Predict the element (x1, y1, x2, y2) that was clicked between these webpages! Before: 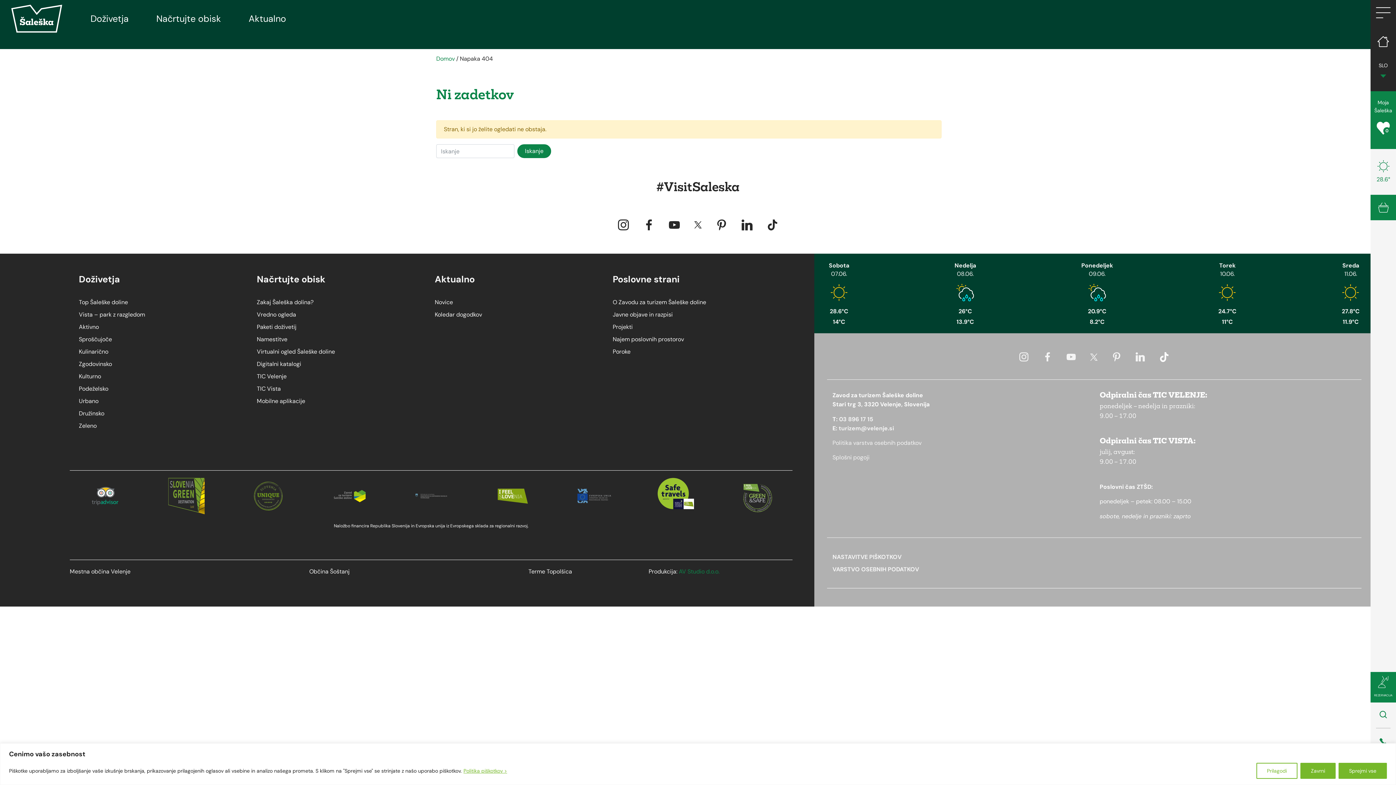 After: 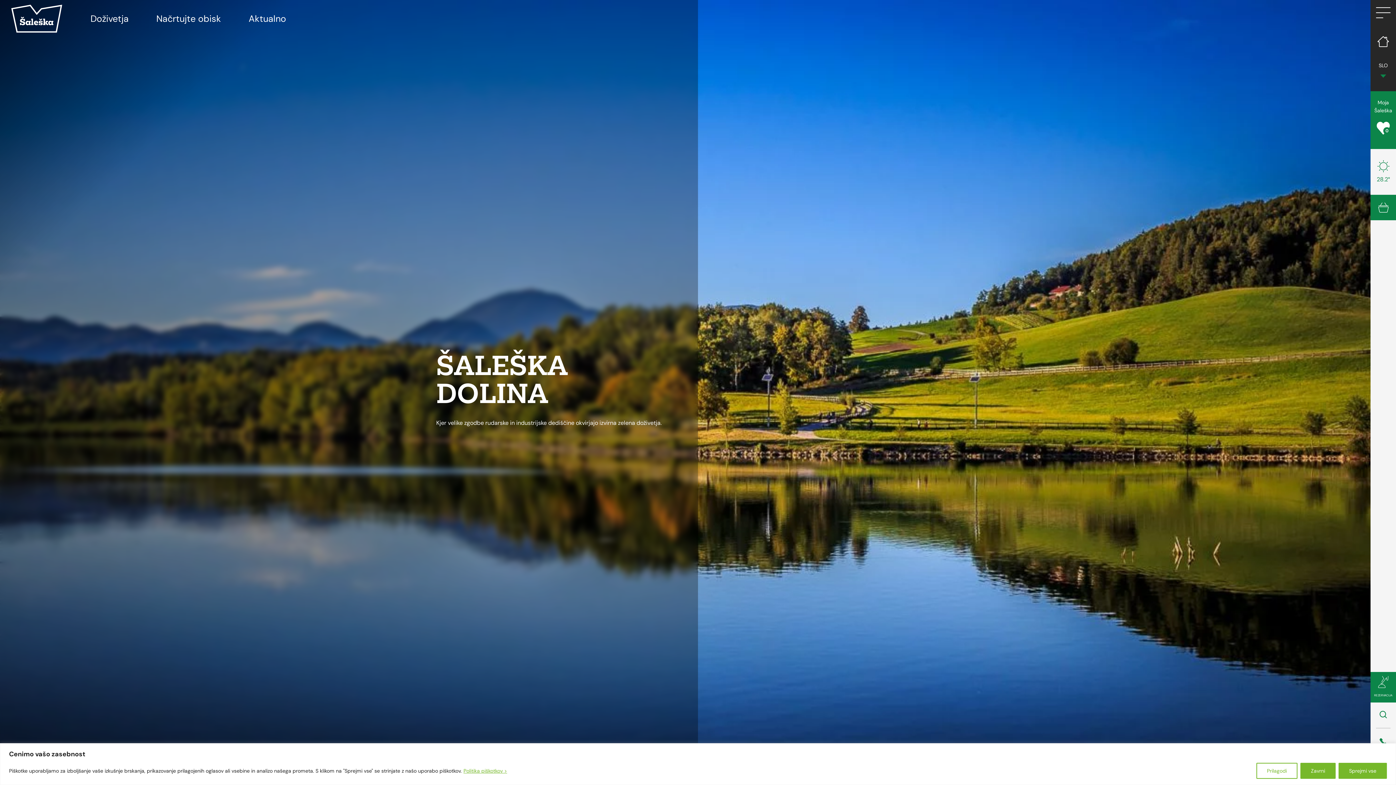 Action: label: Zakaj Šaleška dolina? bbox: (256, 299, 313, 305)